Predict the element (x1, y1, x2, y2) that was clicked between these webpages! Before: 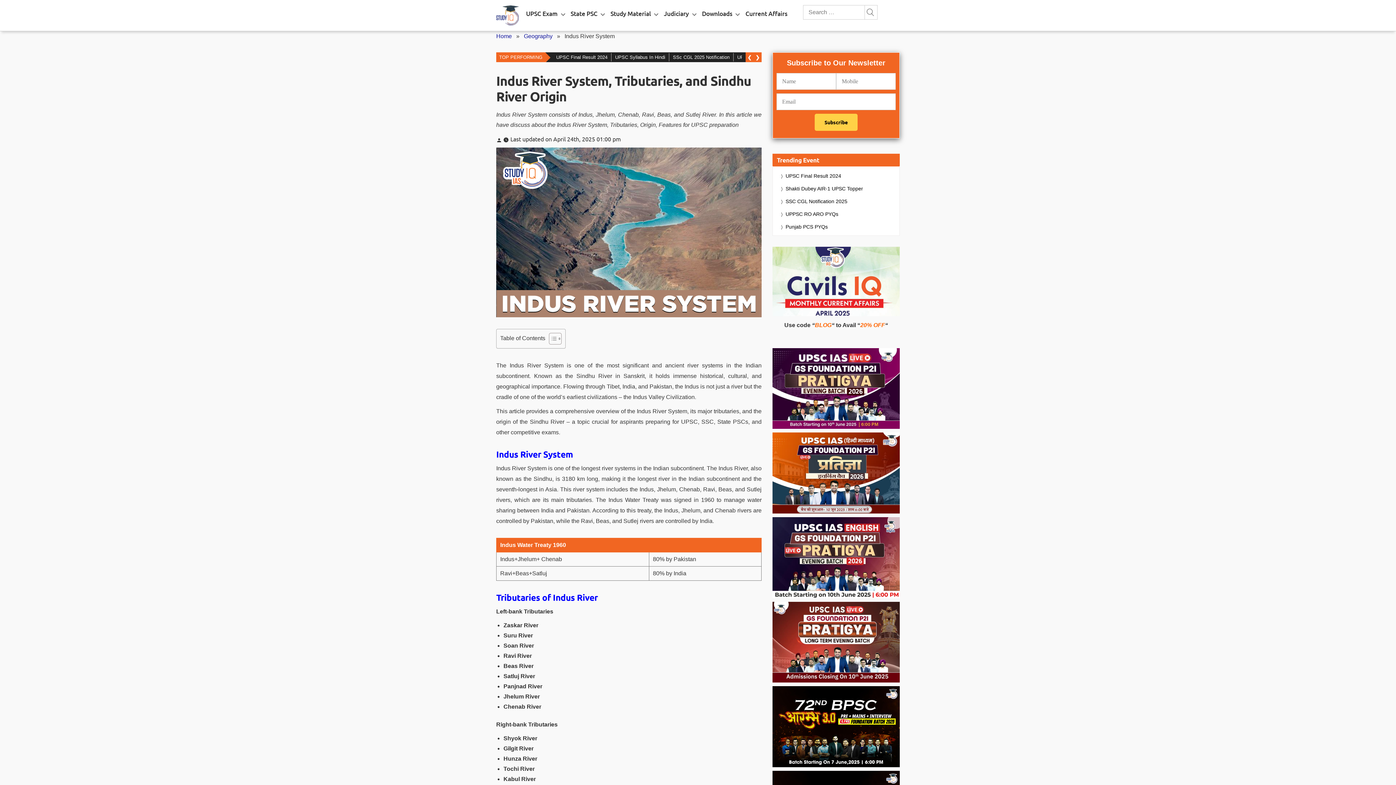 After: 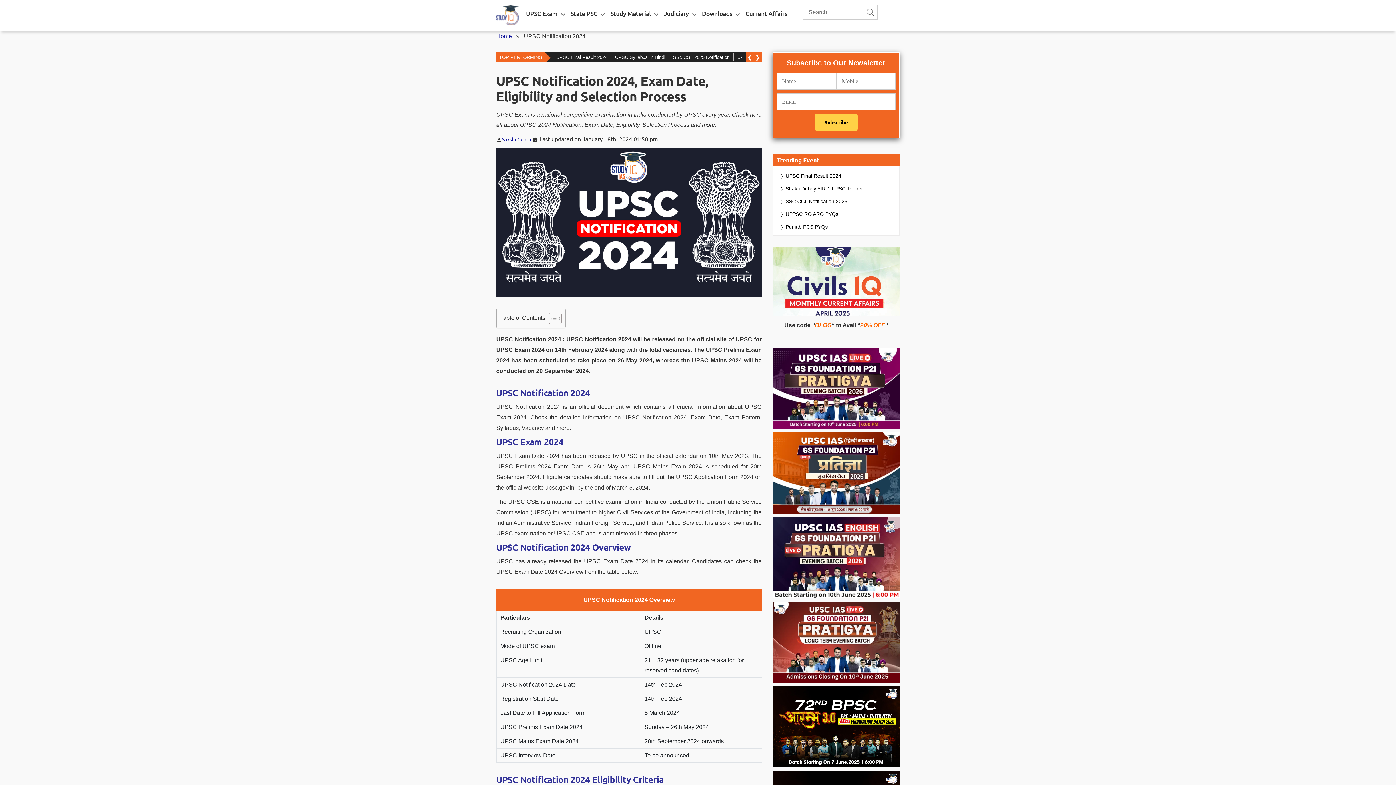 Action: label: UPSC Exam bbox: (526, 0, 557, 27)